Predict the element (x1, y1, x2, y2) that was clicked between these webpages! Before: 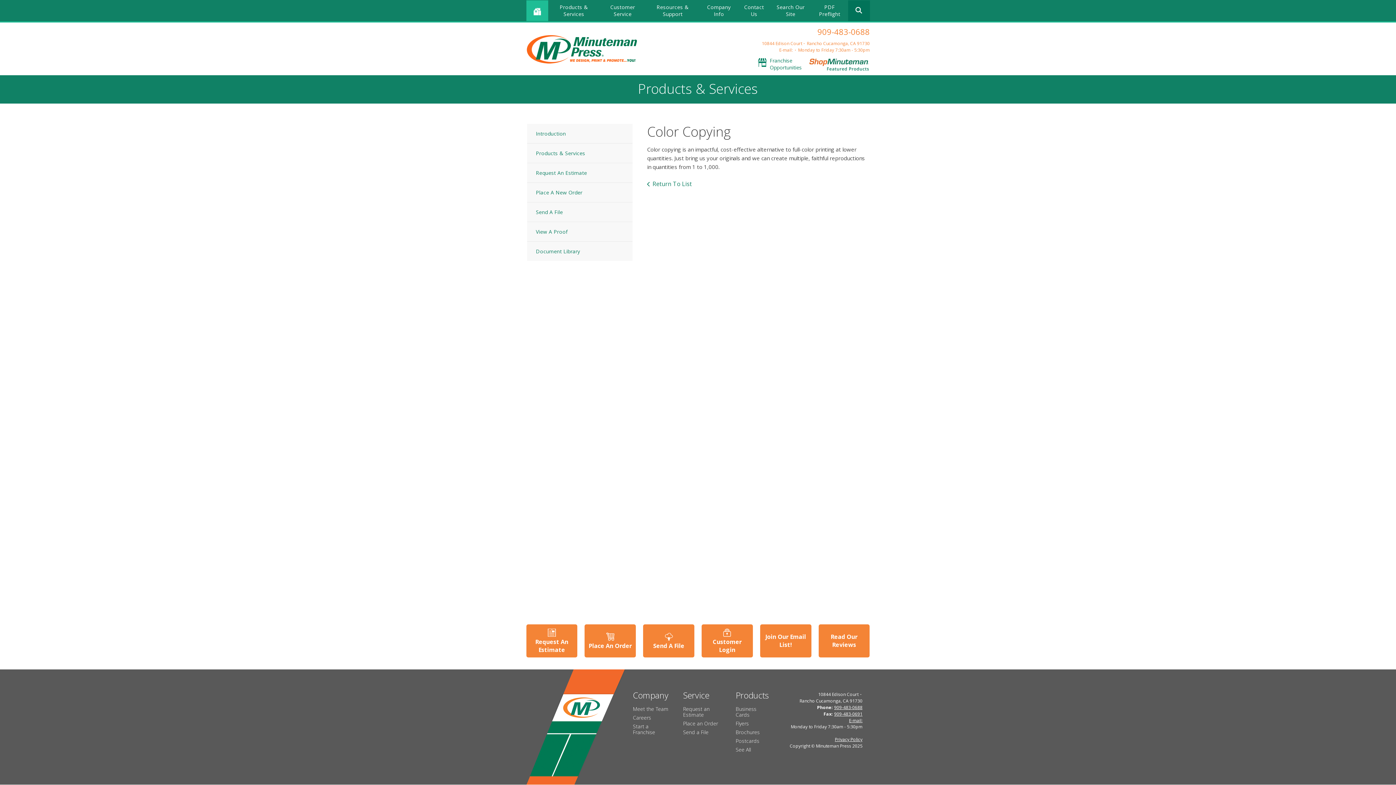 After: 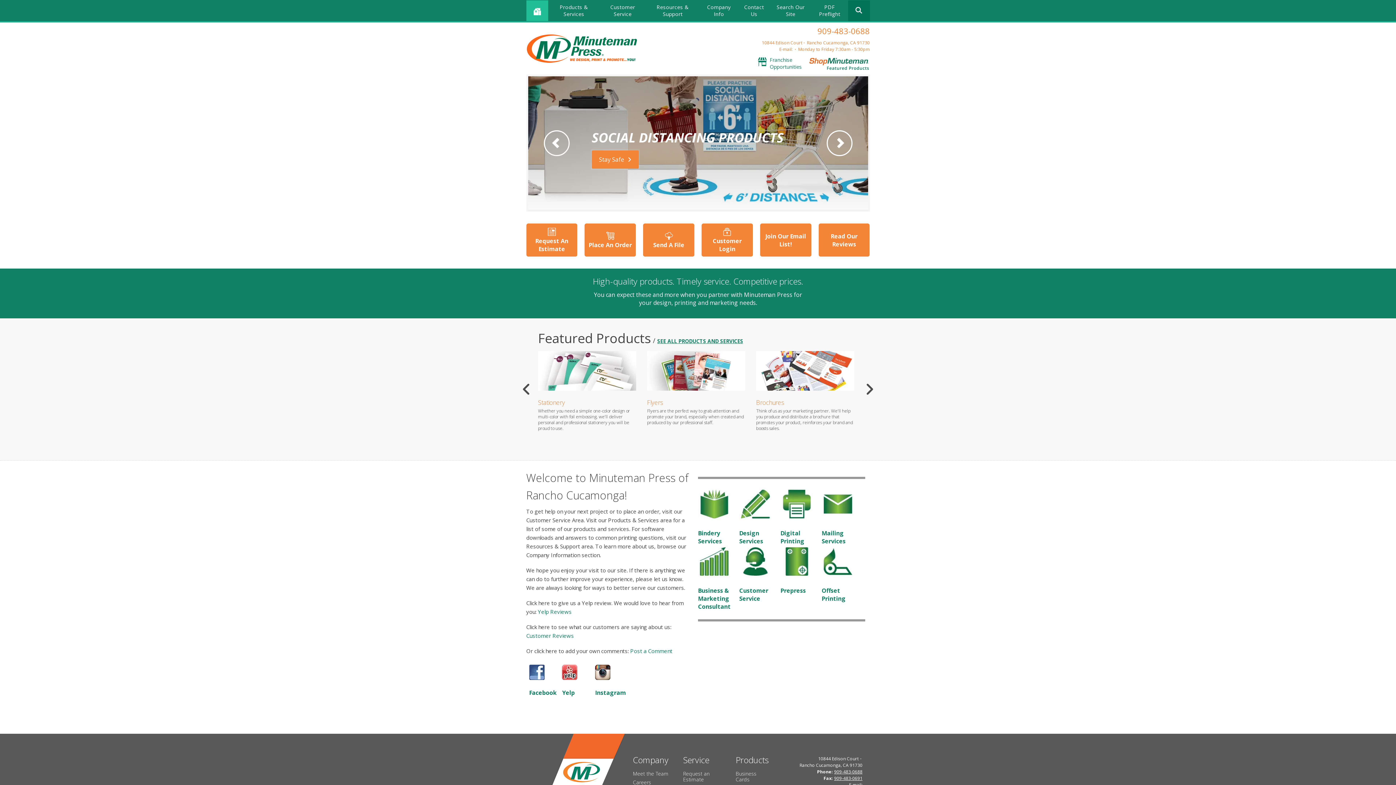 Action: bbox: (526, 0, 548, 20)